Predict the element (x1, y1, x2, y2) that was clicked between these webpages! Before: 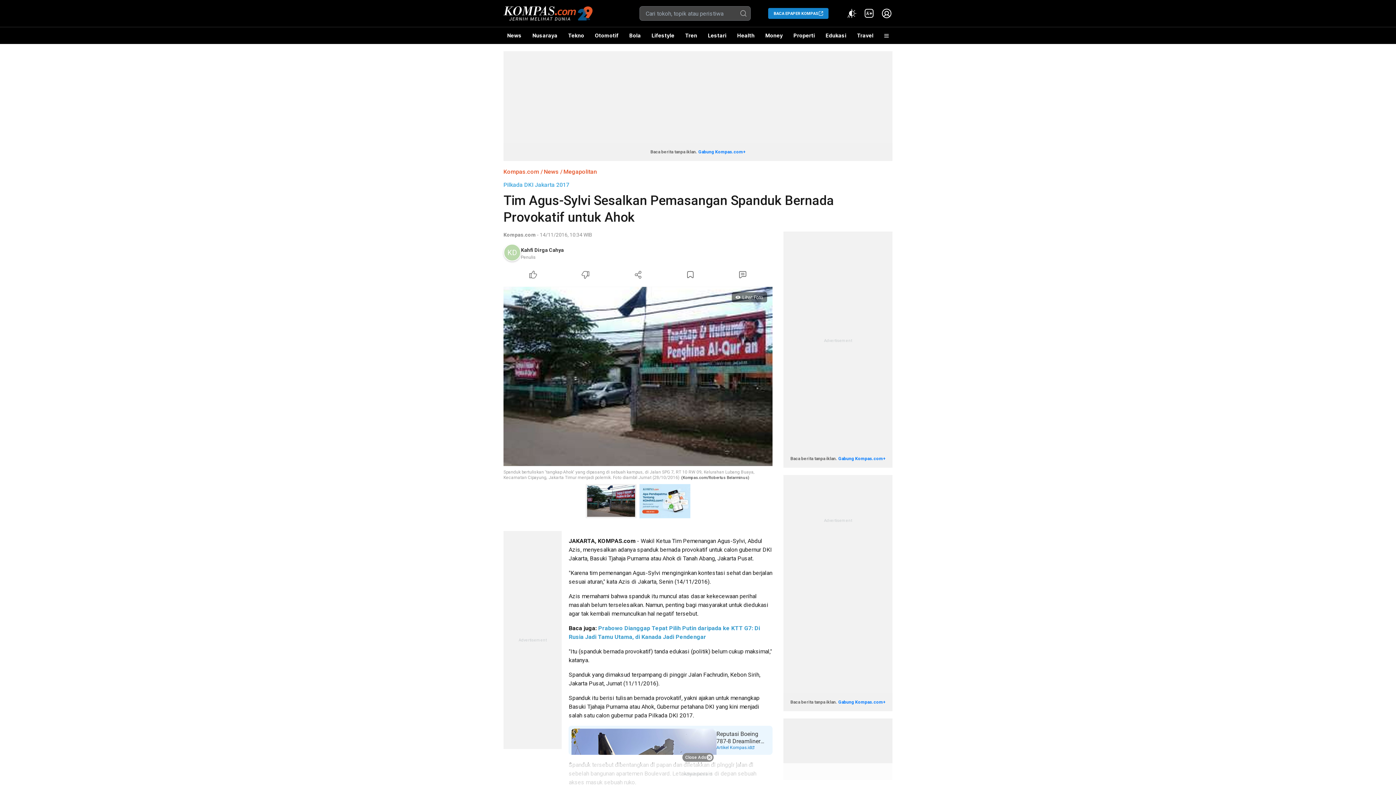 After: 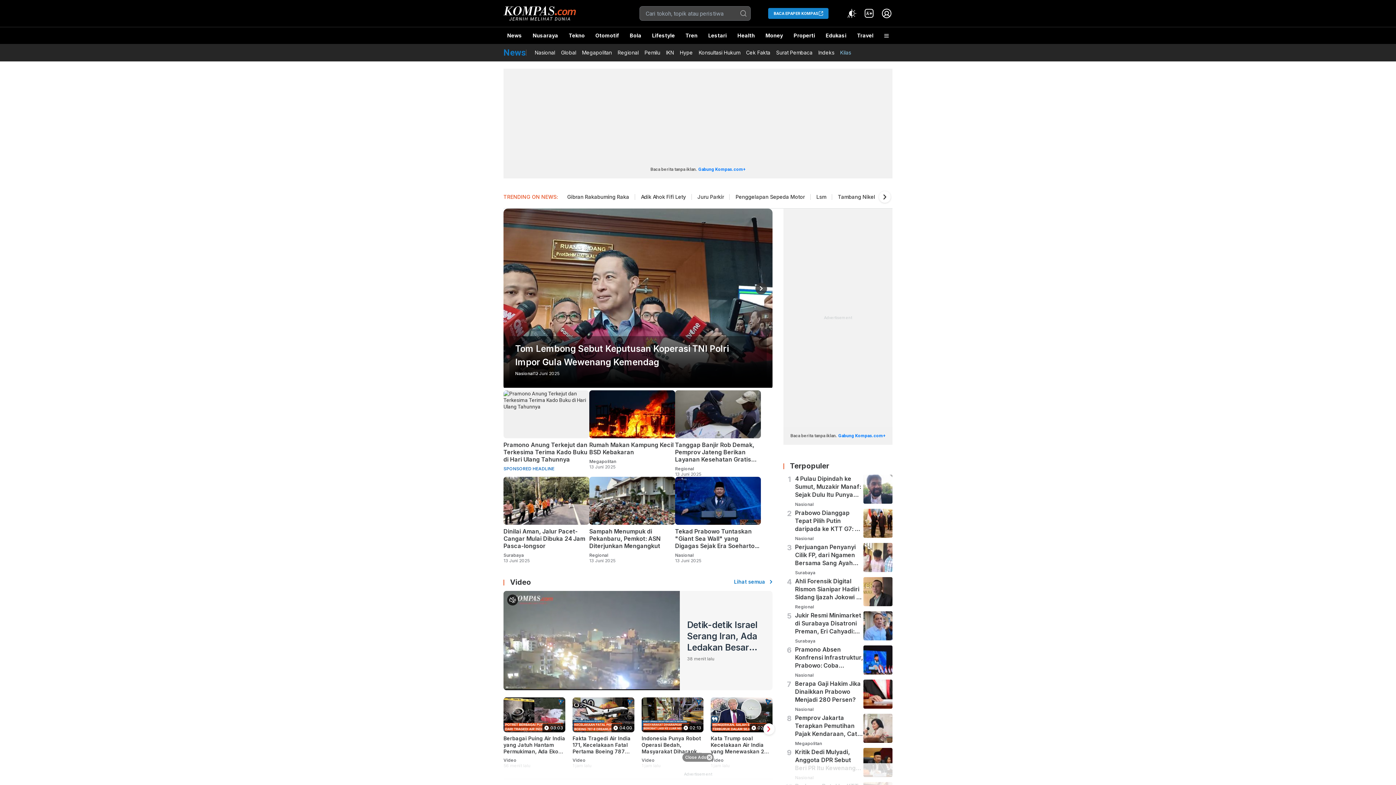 Action: label: News bbox: (544, 168, 558, 175)